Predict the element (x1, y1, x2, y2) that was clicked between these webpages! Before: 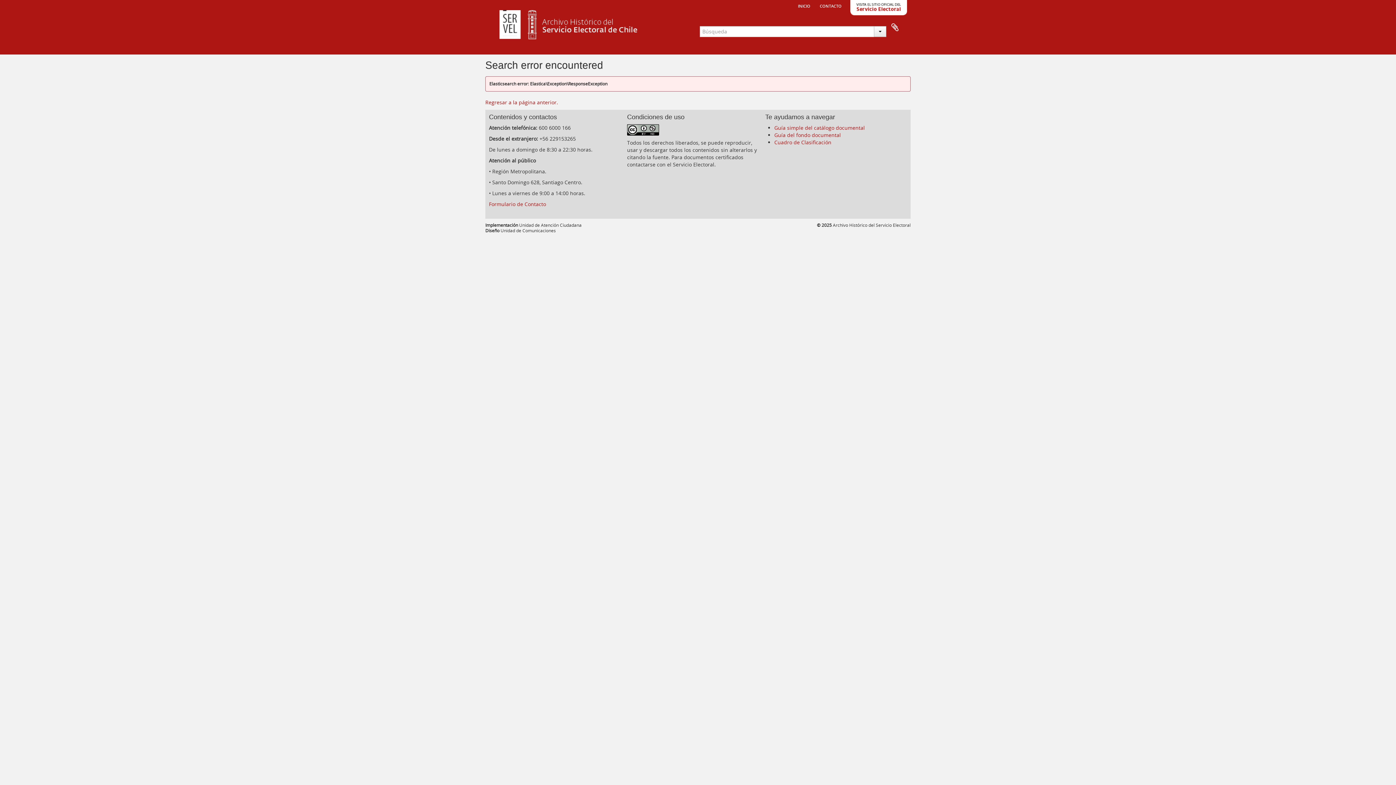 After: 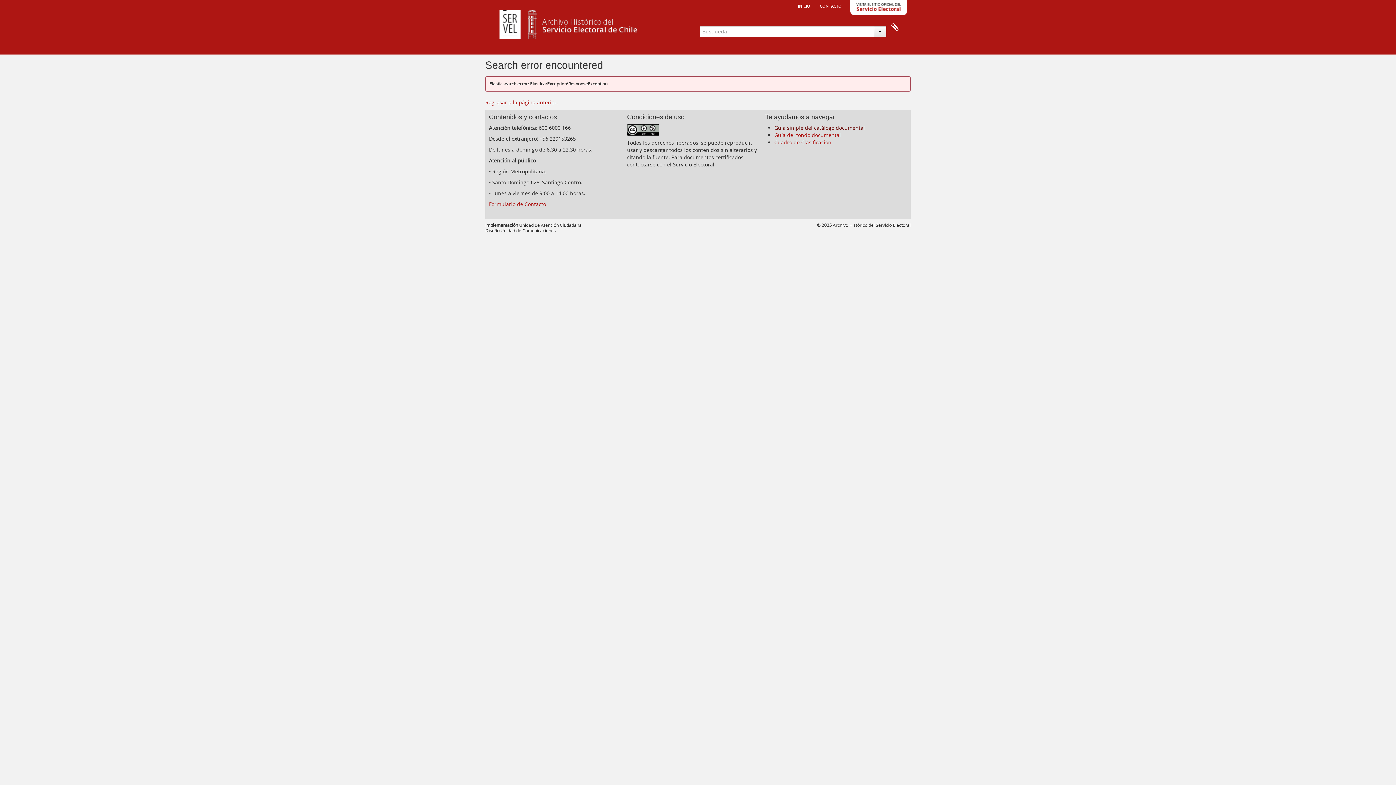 Action: label: Guía simple del catálogo documental bbox: (774, 124, 865, 131)